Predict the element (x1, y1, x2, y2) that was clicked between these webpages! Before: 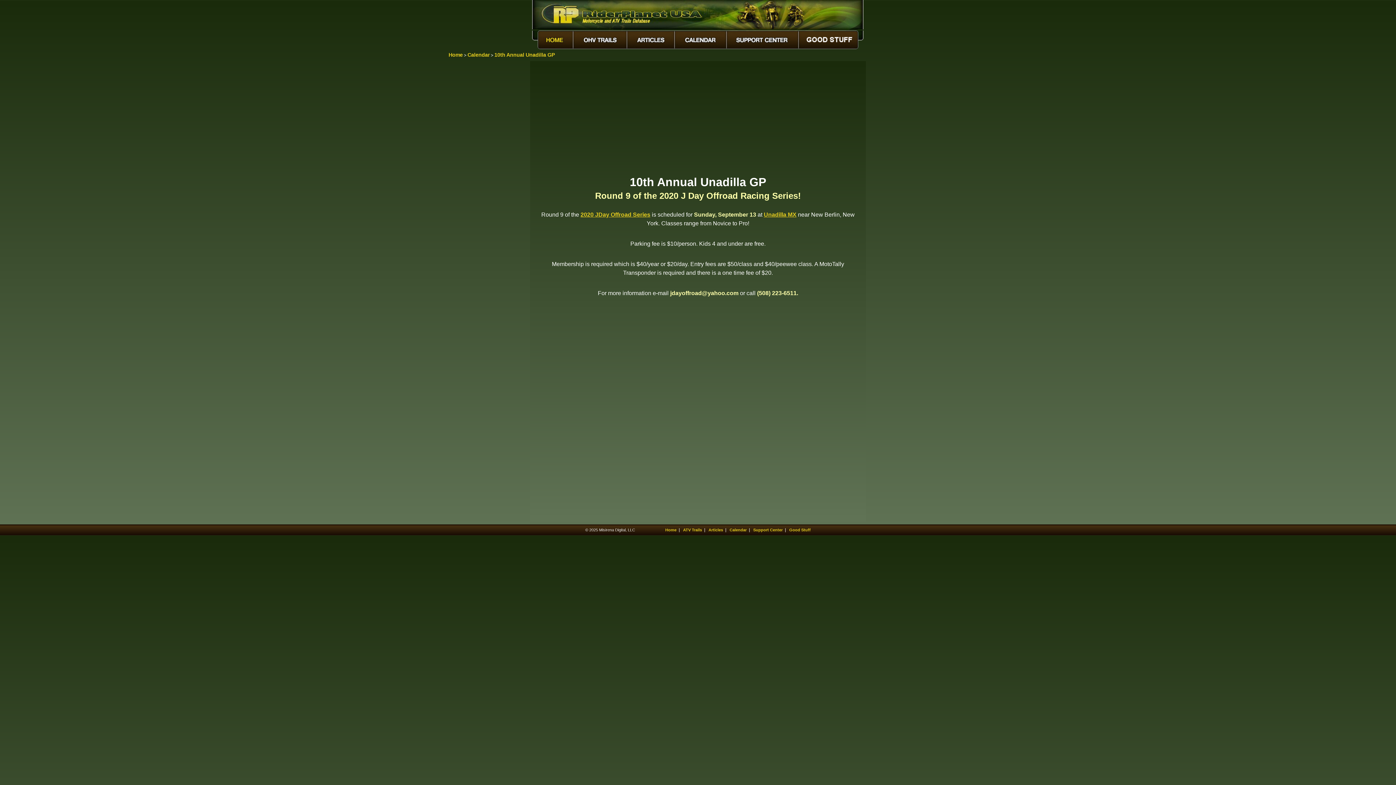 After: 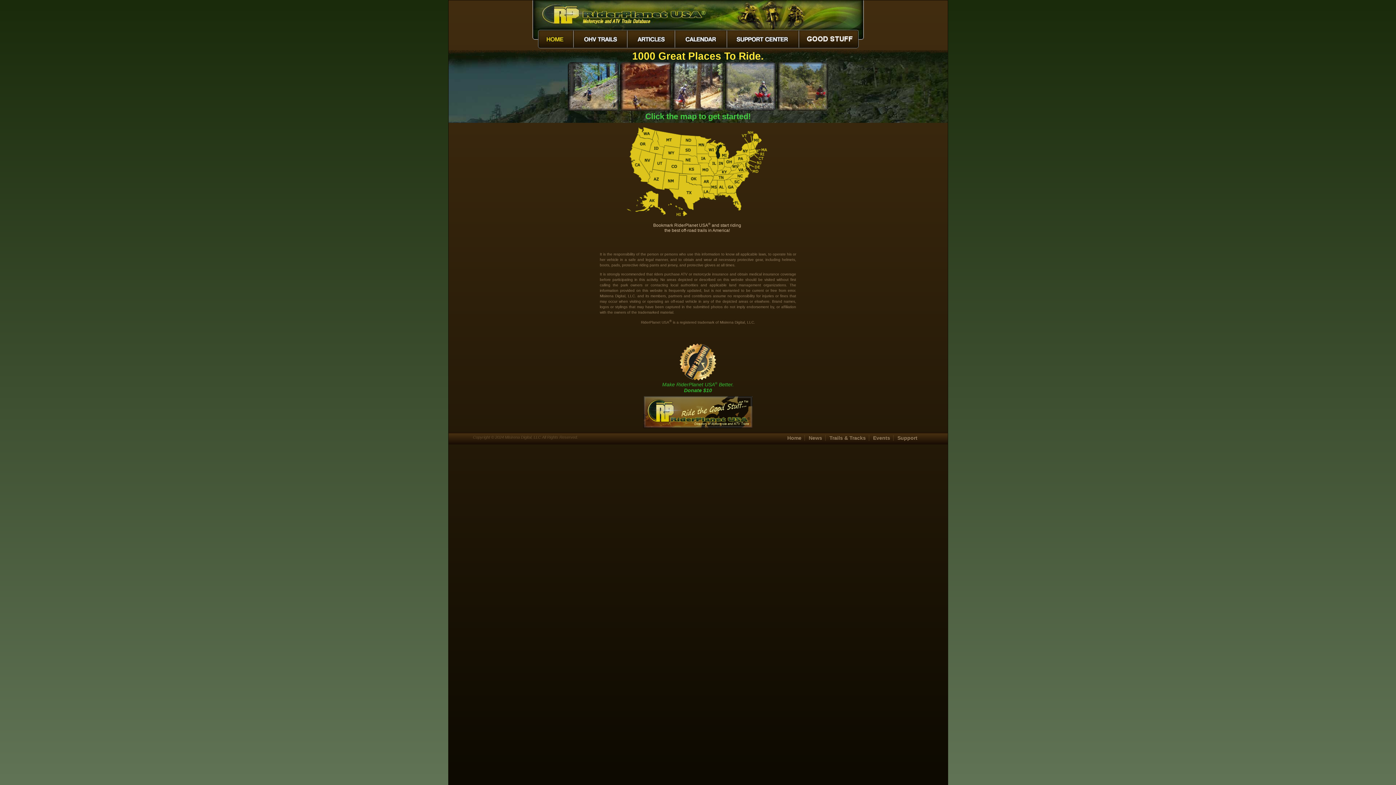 Action: label: ATV Trails bbox: (683, 528, 702, 532)